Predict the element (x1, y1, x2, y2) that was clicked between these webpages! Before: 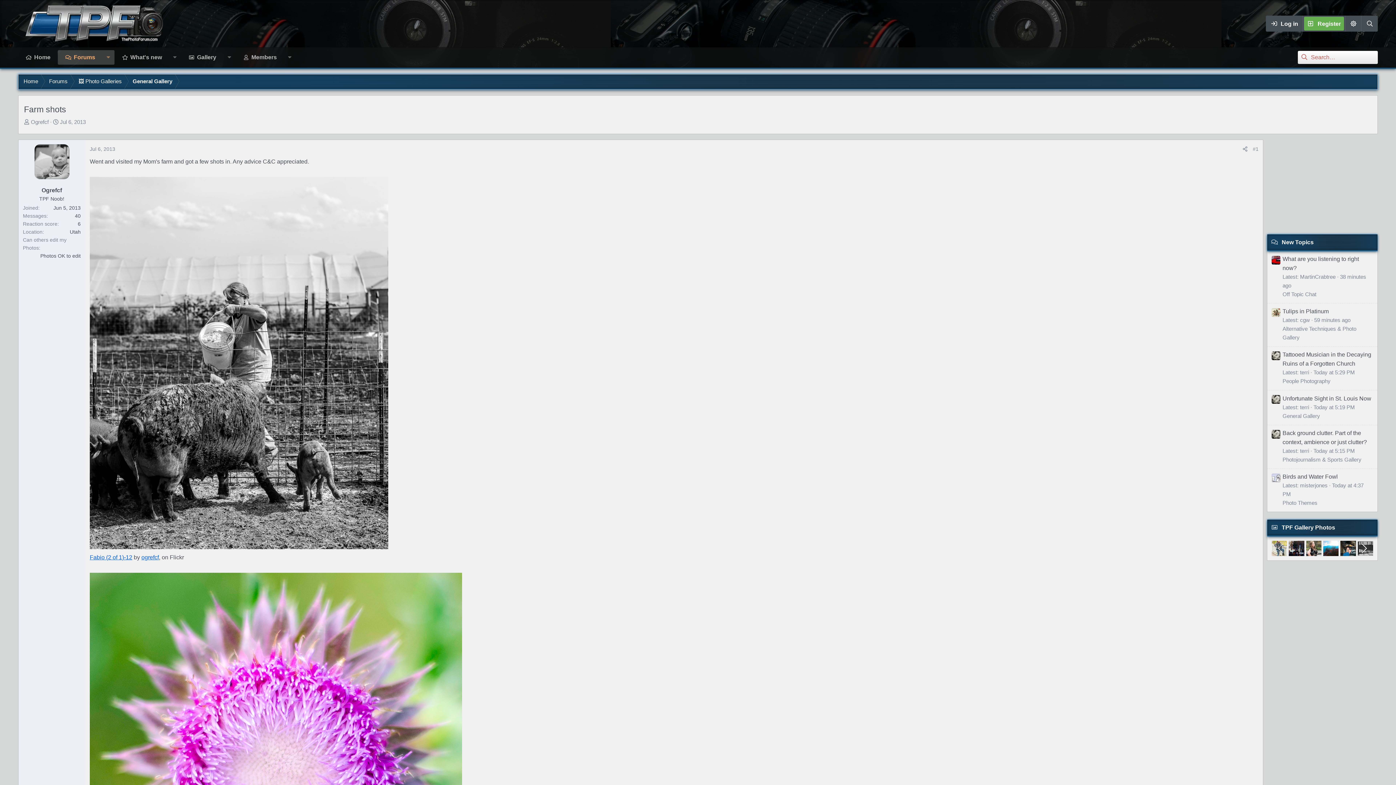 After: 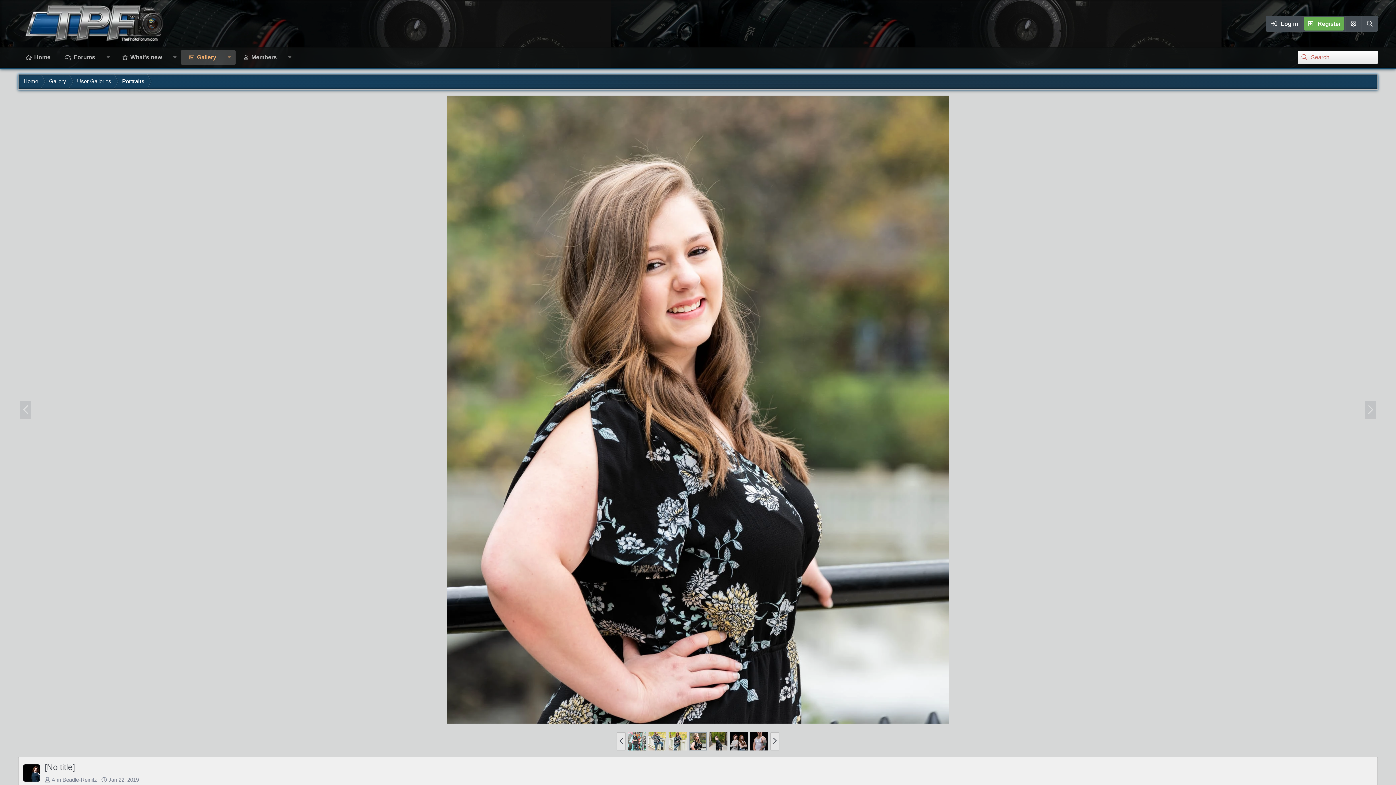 Action: bbox: (1306, 541, 1321, 556)